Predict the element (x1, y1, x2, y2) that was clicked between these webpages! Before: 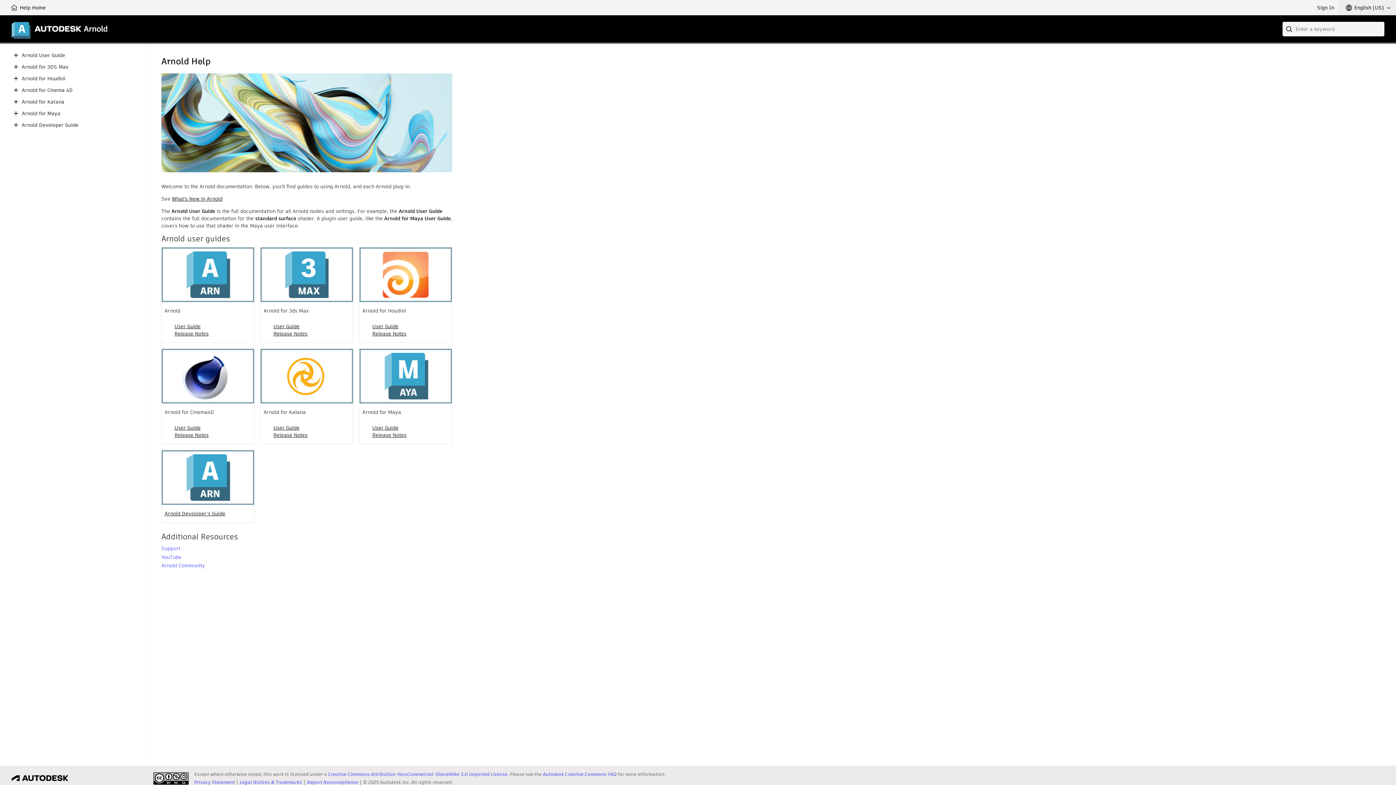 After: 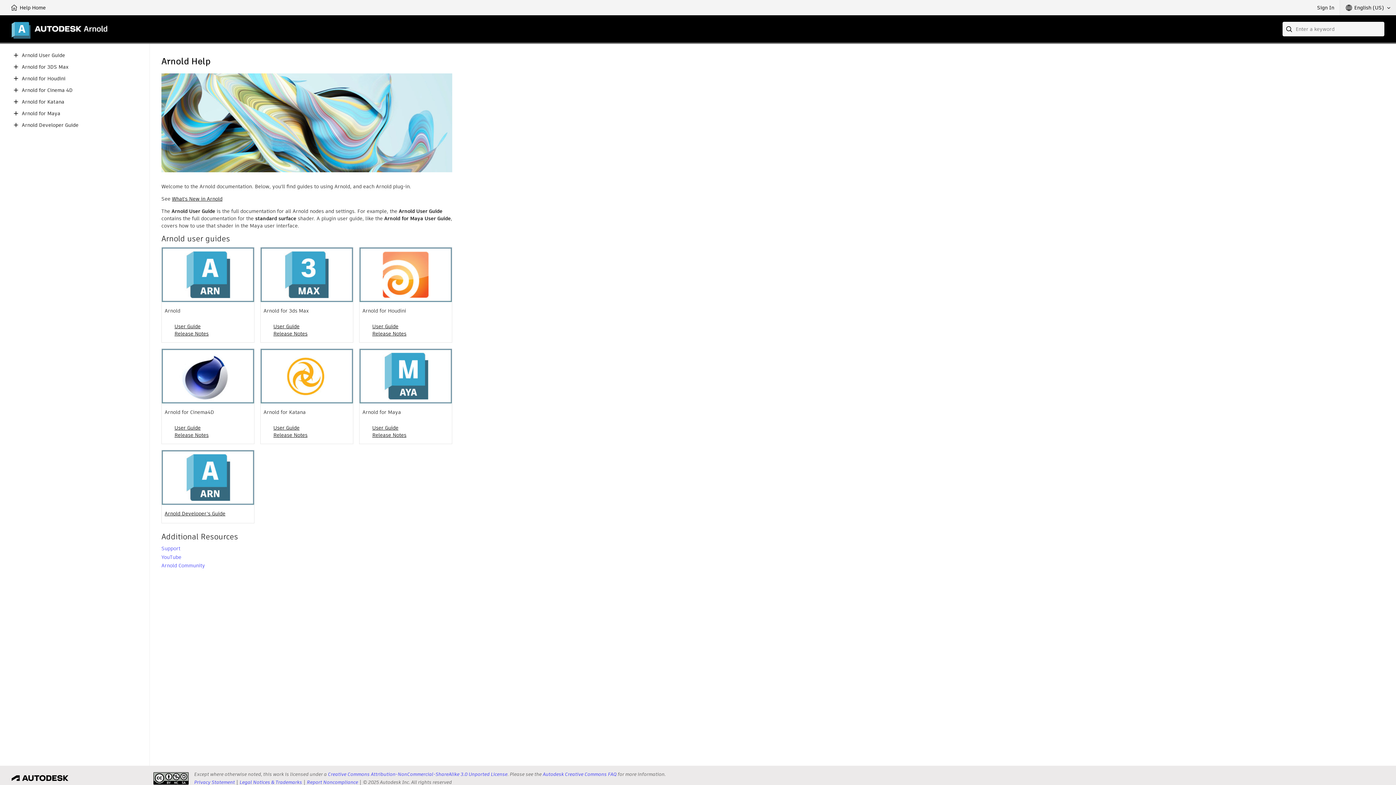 Action: bbox: (11, 85, 20, 94)